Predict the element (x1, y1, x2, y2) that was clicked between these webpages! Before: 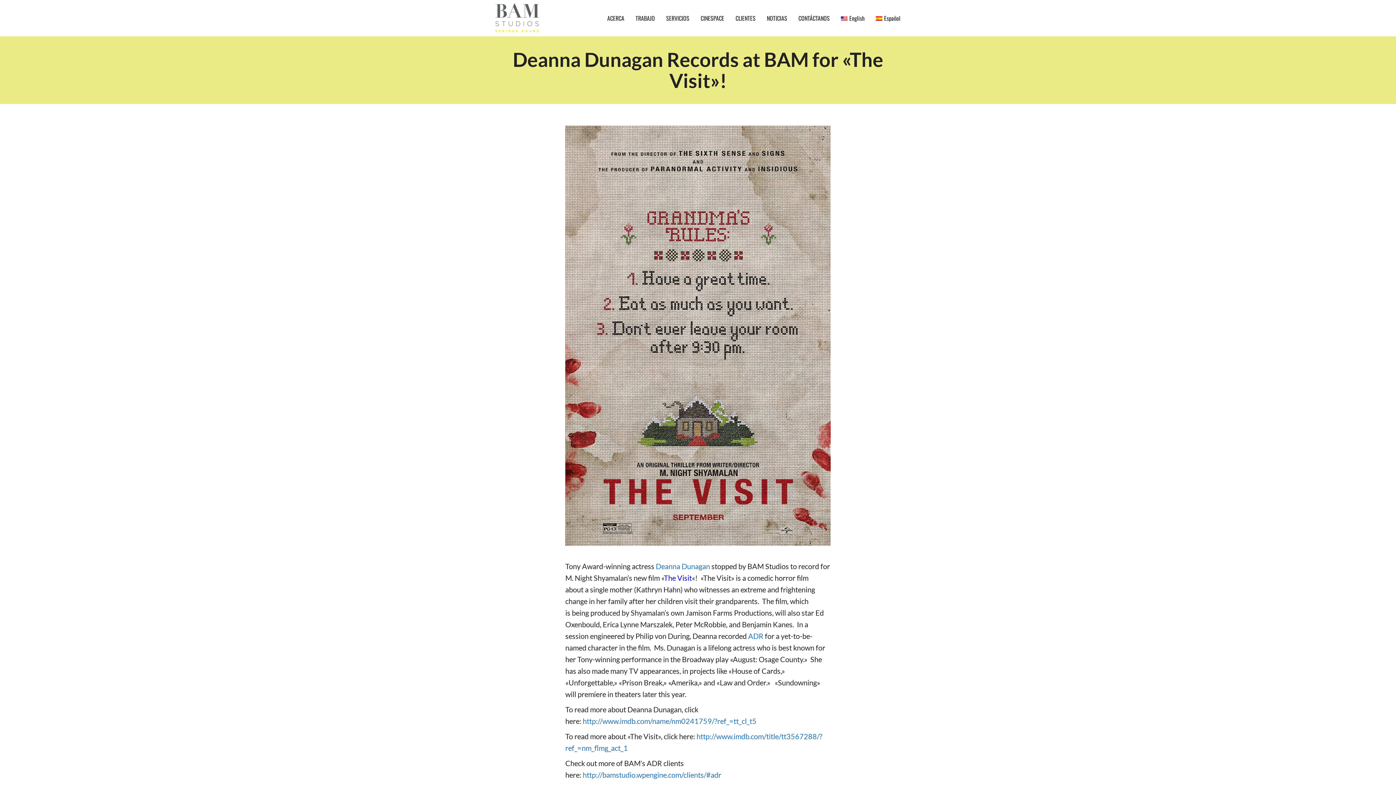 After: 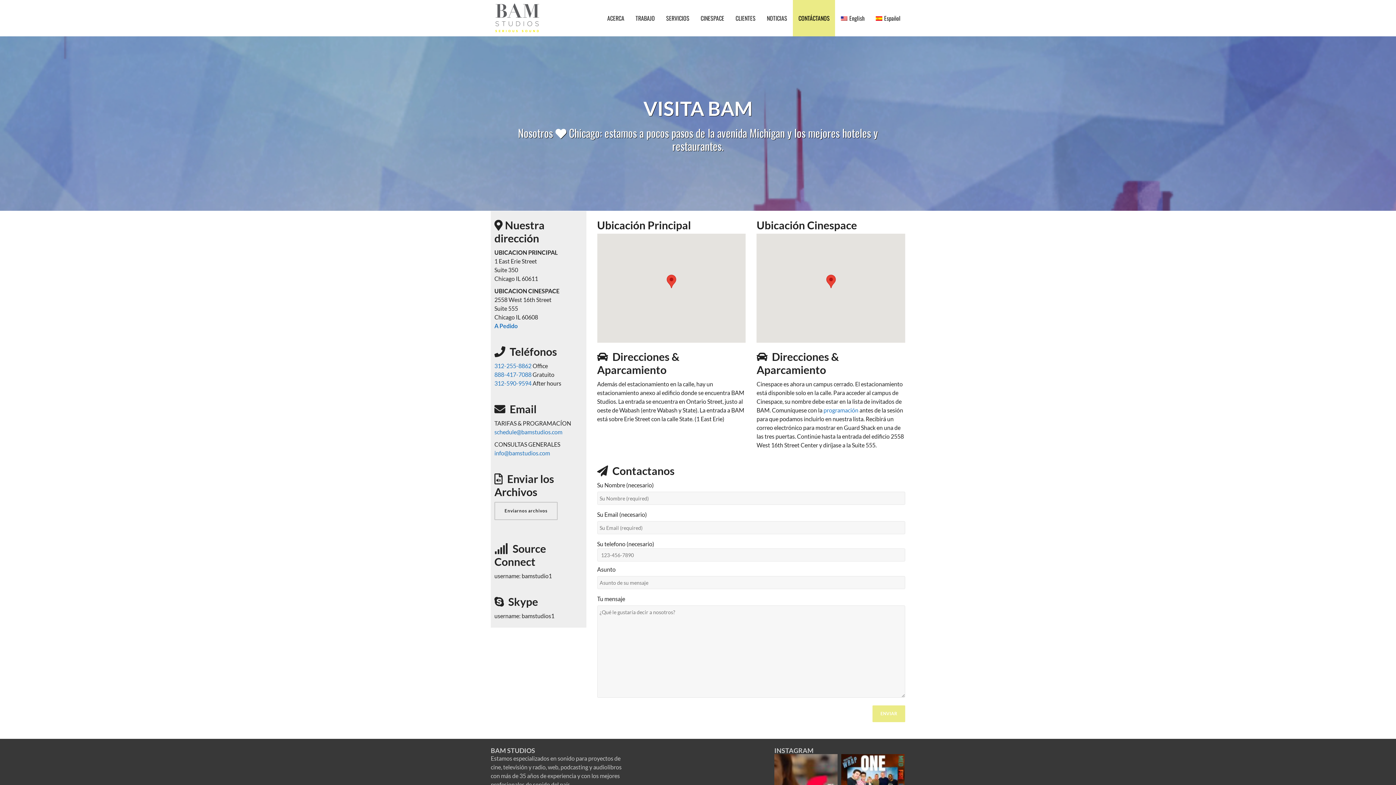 Action: label: CONTÁCTANOS bbox: (793, 0, 835, 36)